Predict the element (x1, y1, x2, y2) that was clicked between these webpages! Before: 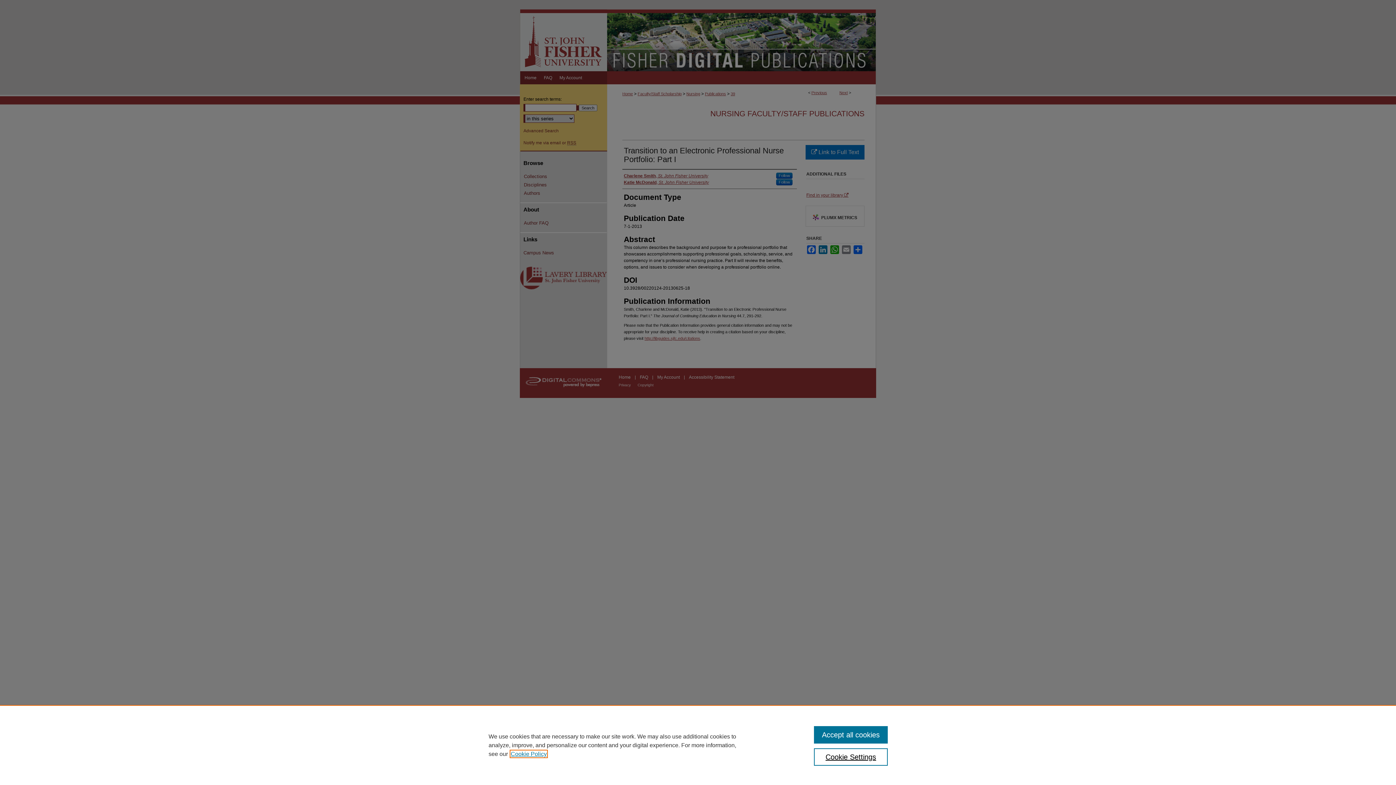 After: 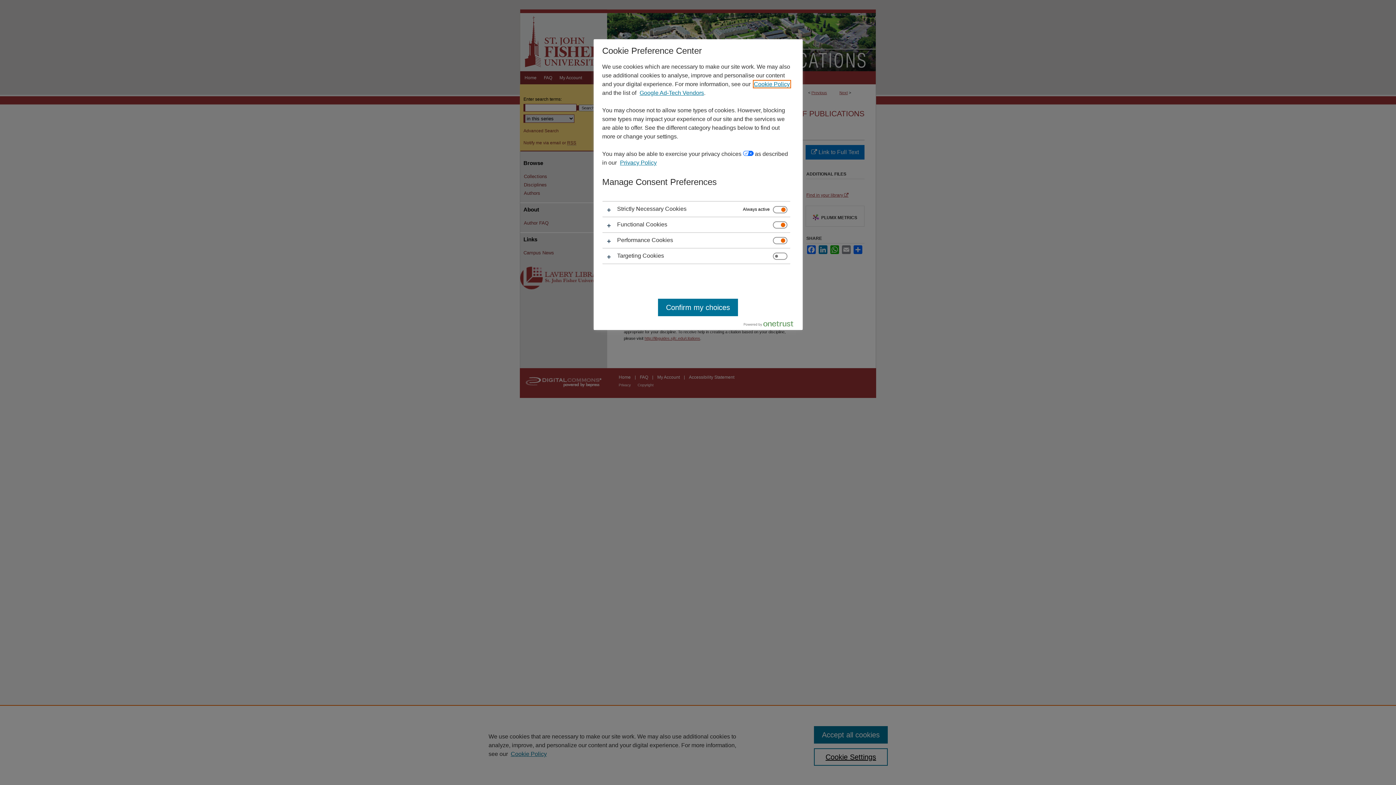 Action: bbox: (814, 748, 887, 766) label: Cookie Settings